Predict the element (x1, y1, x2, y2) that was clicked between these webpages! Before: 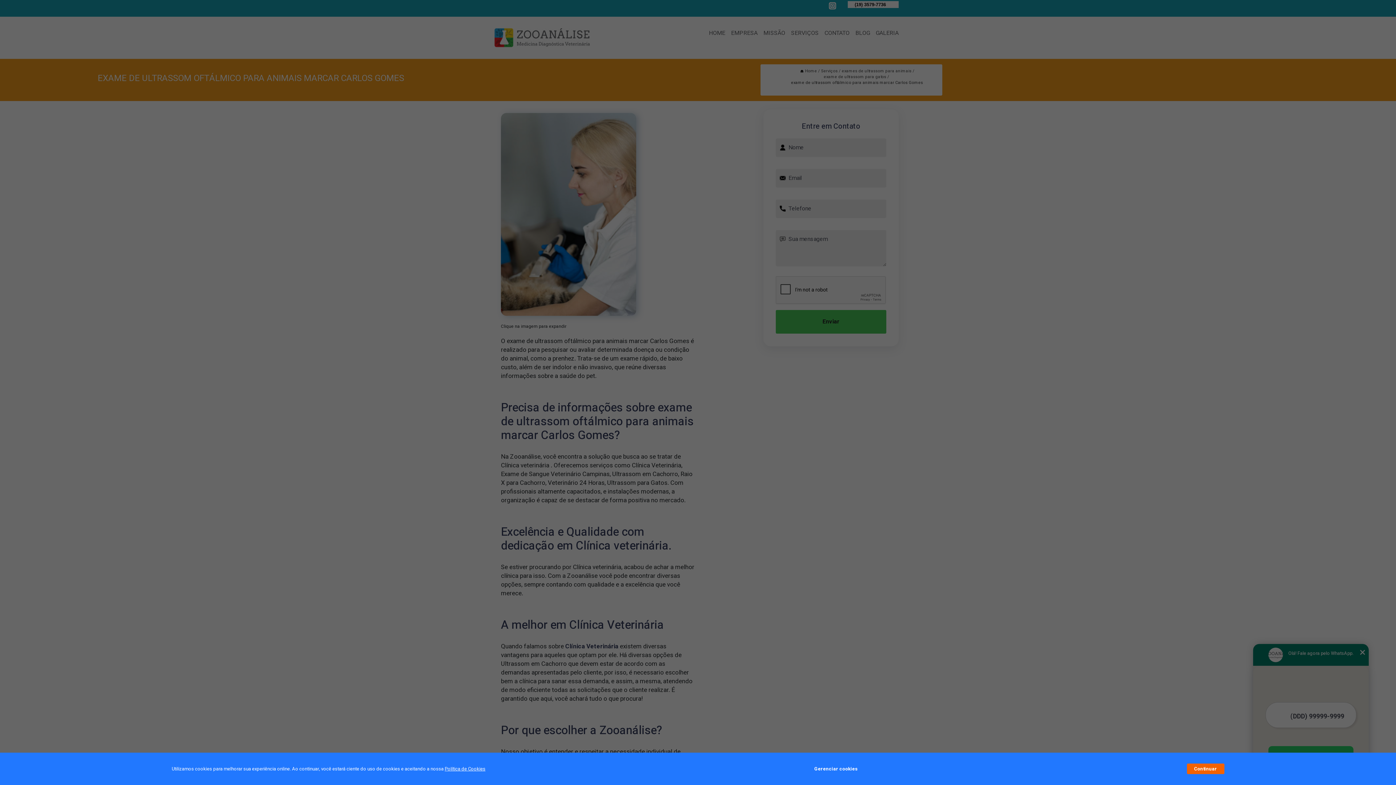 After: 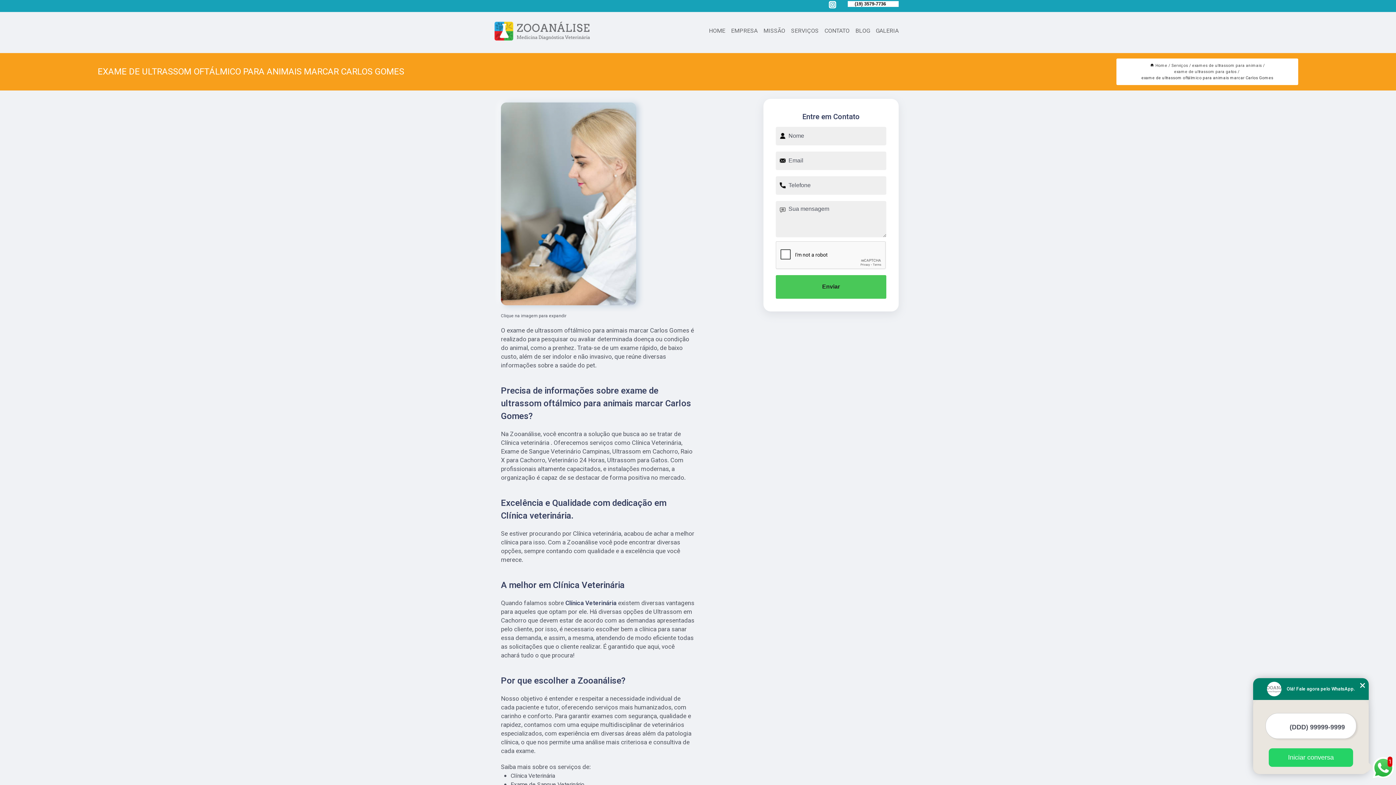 Action: label: Continuar bbox: (1187, 764, 1224, 774)